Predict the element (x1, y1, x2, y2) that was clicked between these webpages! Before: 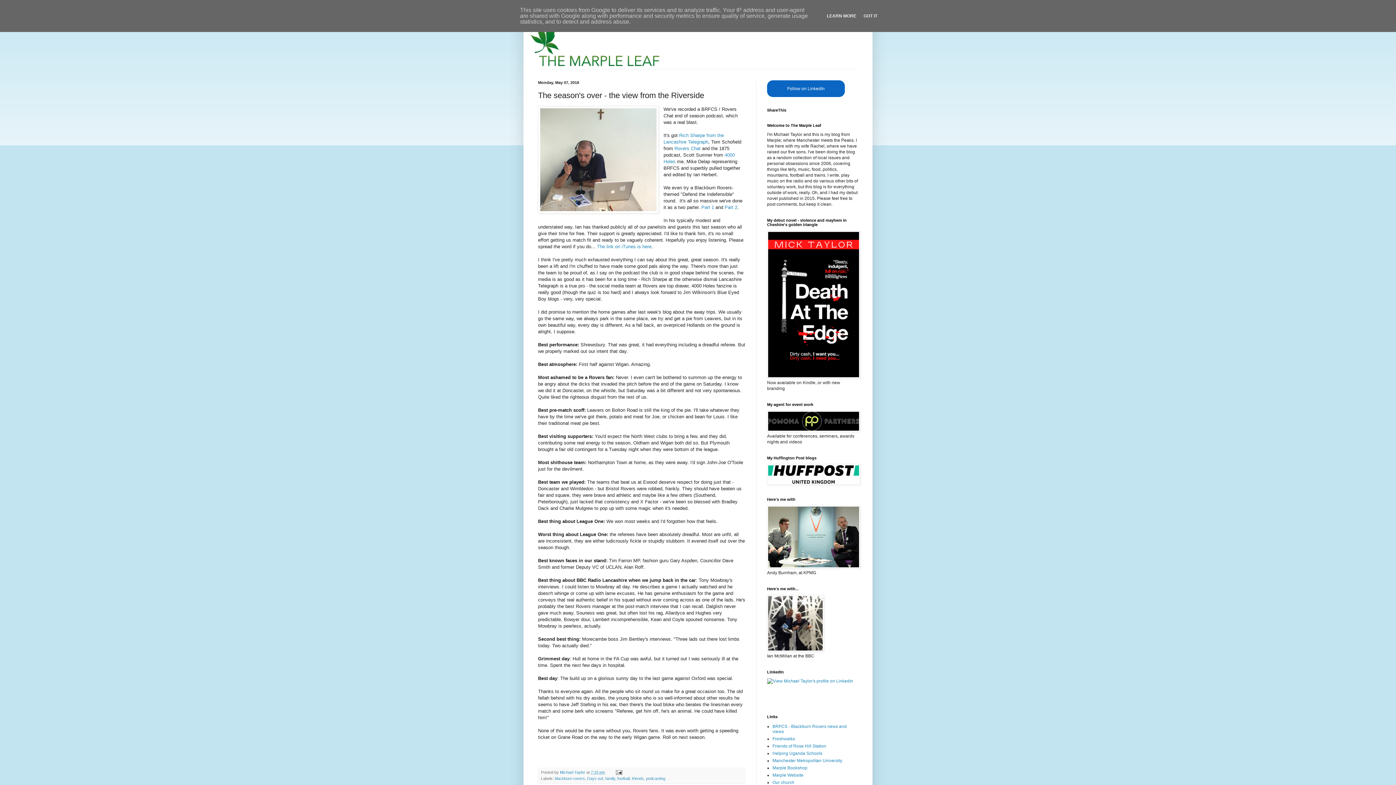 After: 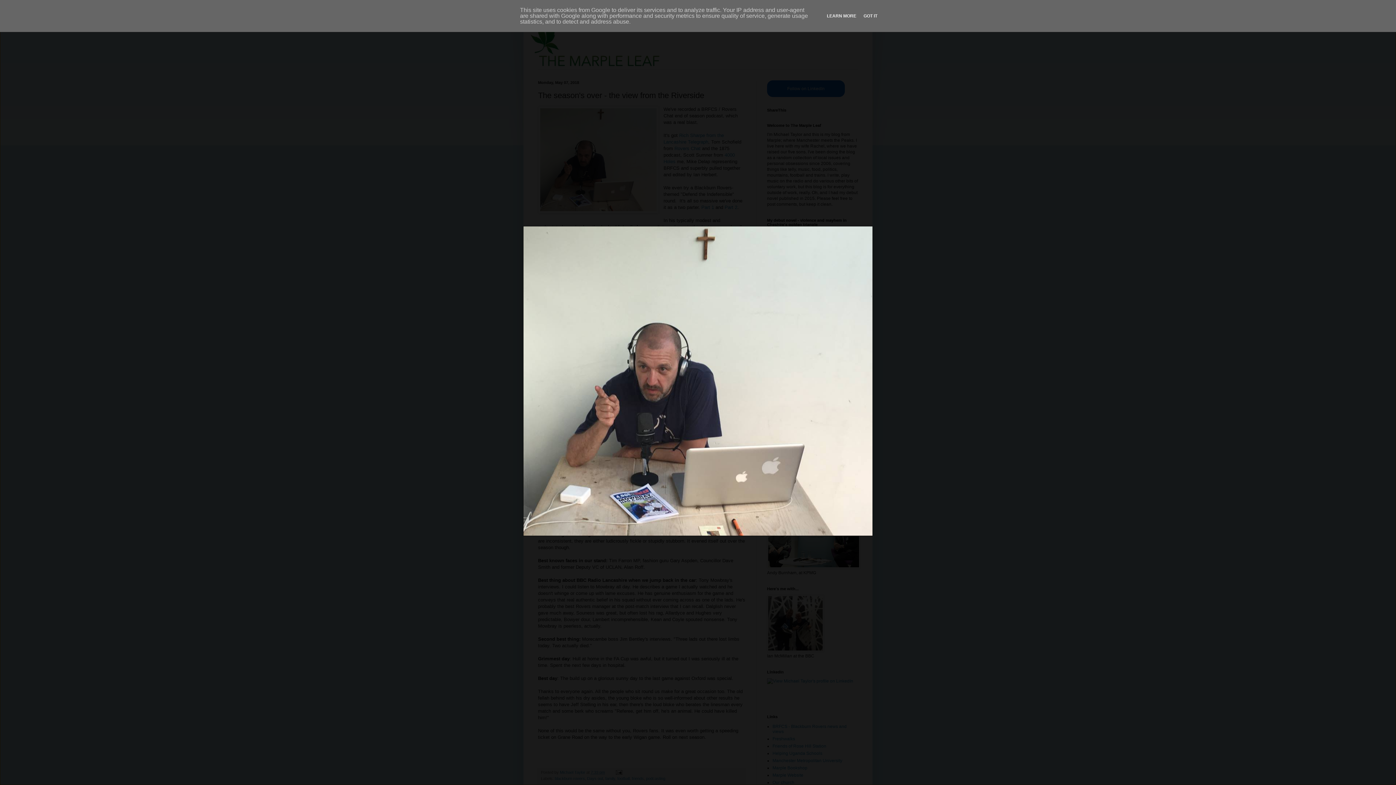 Action: bbox: (538, 106, 658, 215)